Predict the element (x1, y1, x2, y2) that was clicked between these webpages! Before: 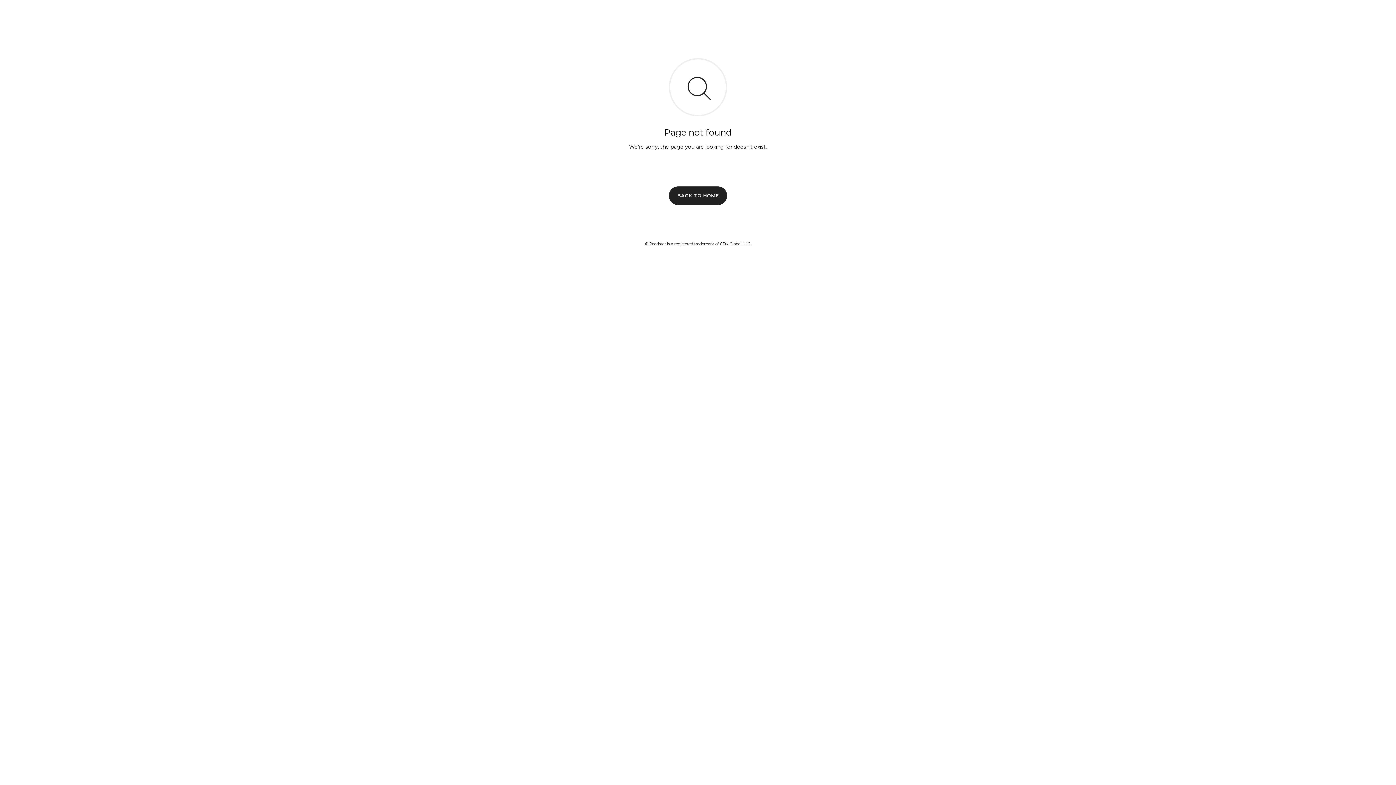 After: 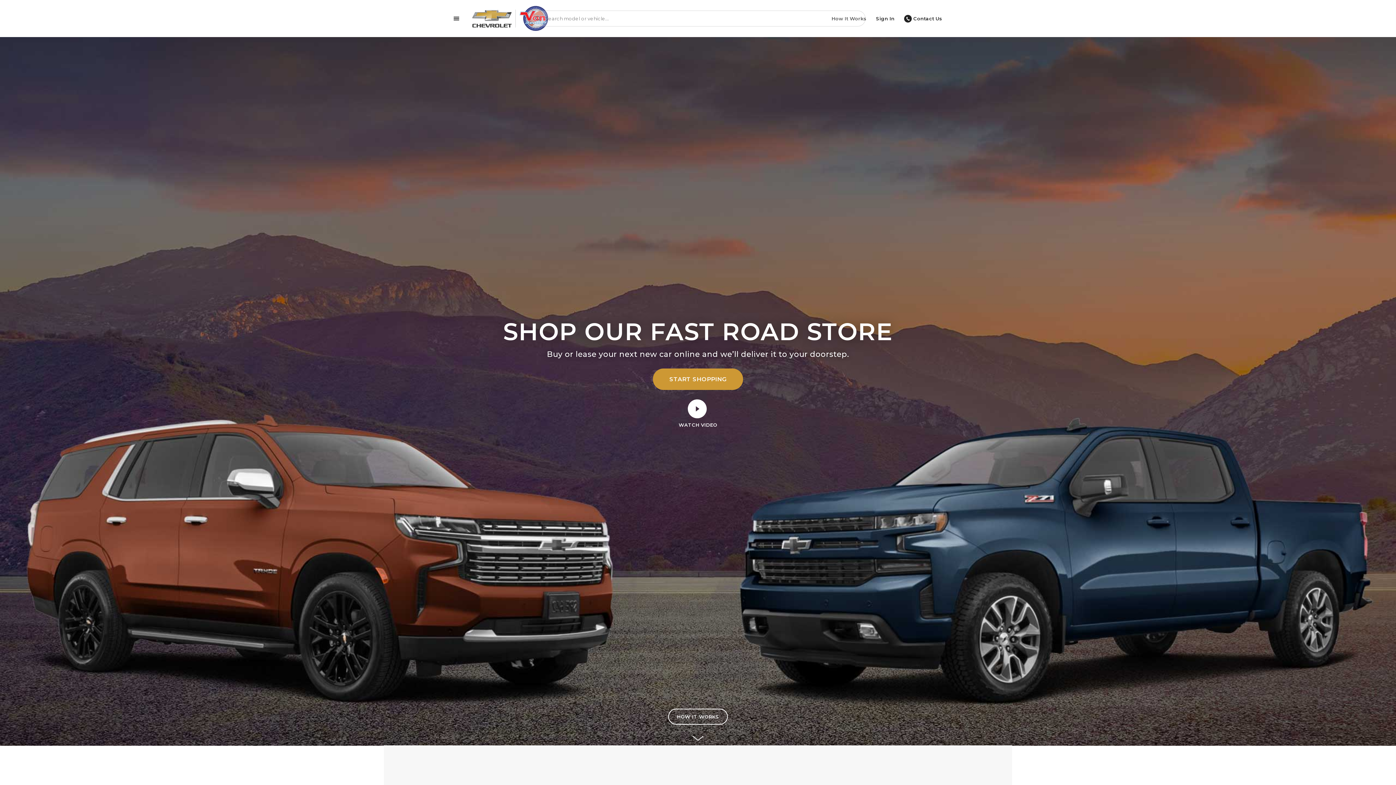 Action: bbox: (669, 186, 727, 204) label: BACK TO HOME